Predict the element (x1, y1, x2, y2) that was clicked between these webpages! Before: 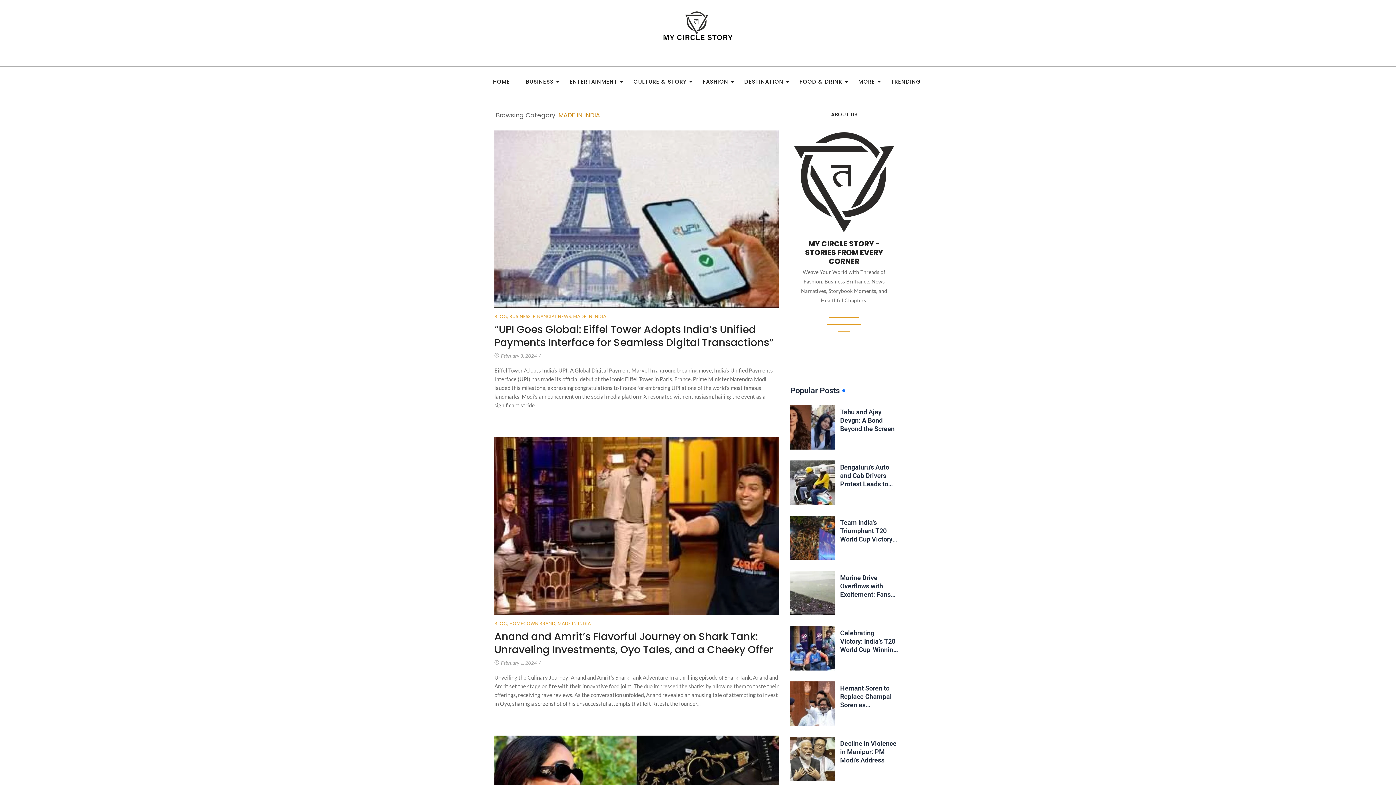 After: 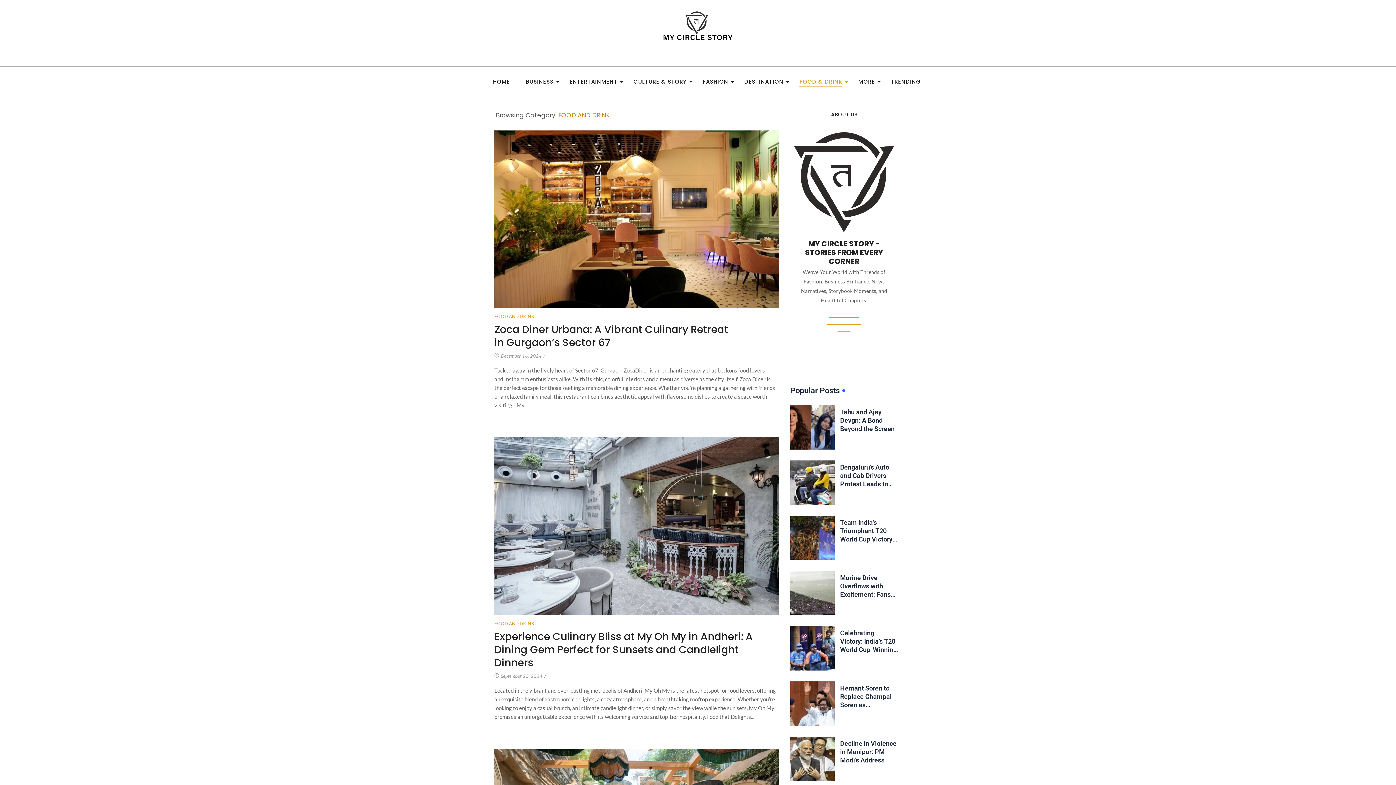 Action: label: FOOD & DRINK bbox: (795, 74, 846, 89)